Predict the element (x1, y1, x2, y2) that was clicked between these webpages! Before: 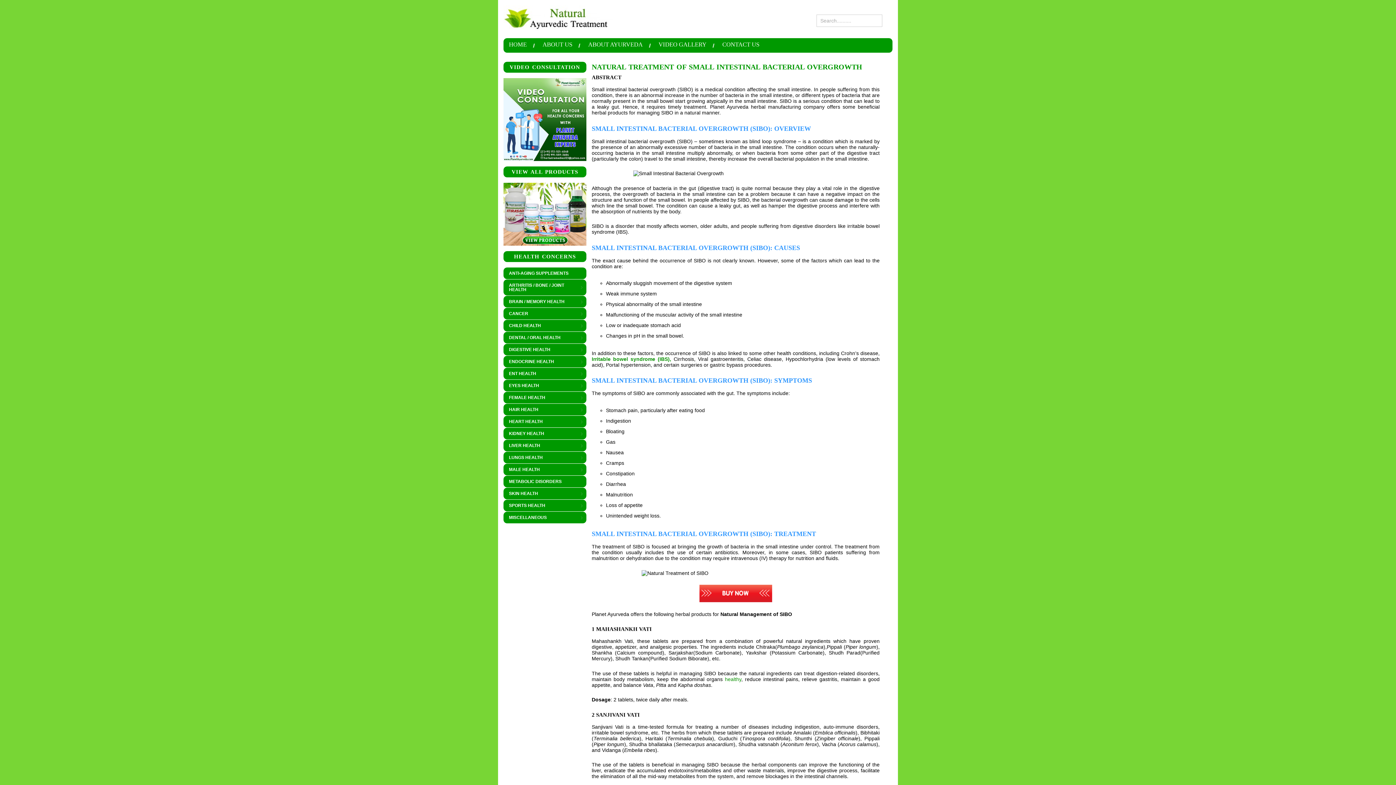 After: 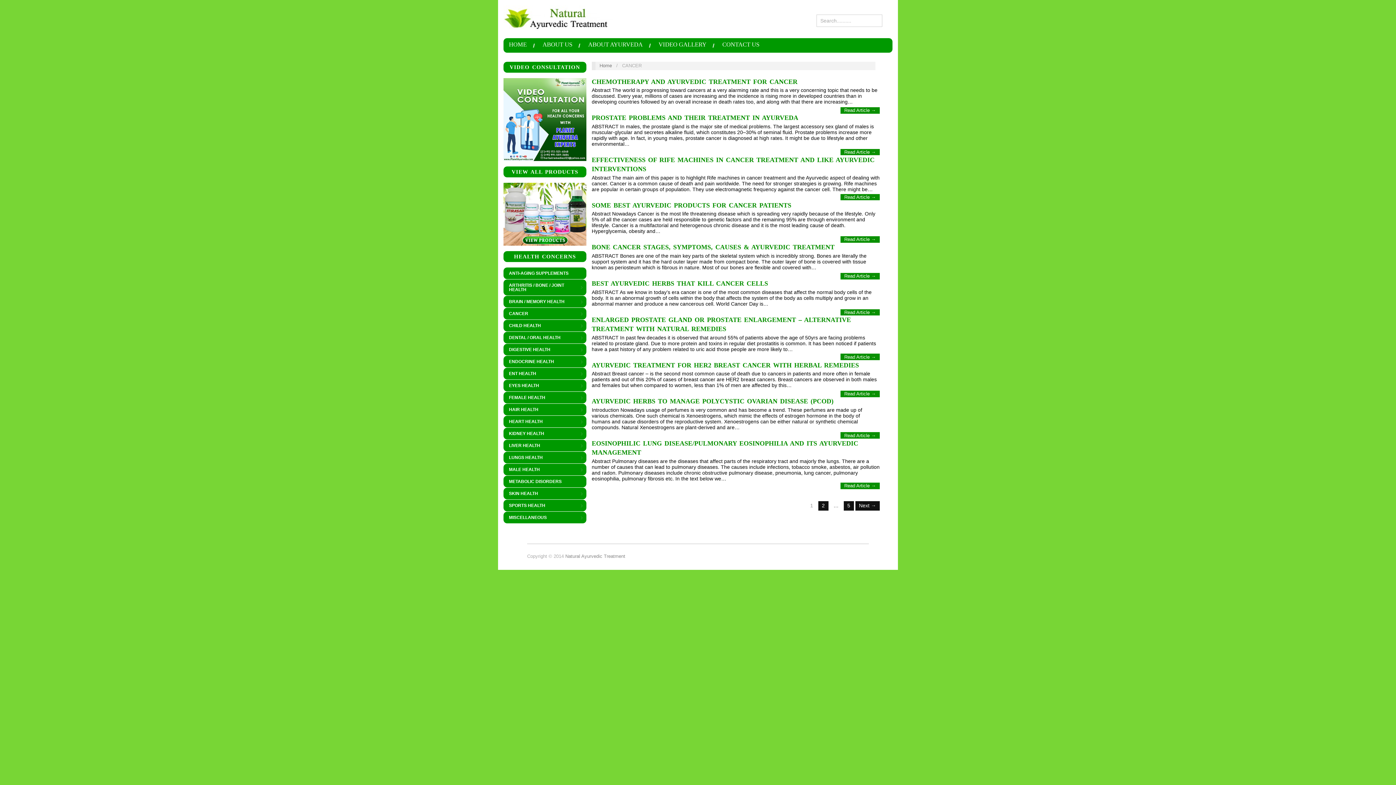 Action: label: CANCER
» bbox: (503, 308, 586, 319)